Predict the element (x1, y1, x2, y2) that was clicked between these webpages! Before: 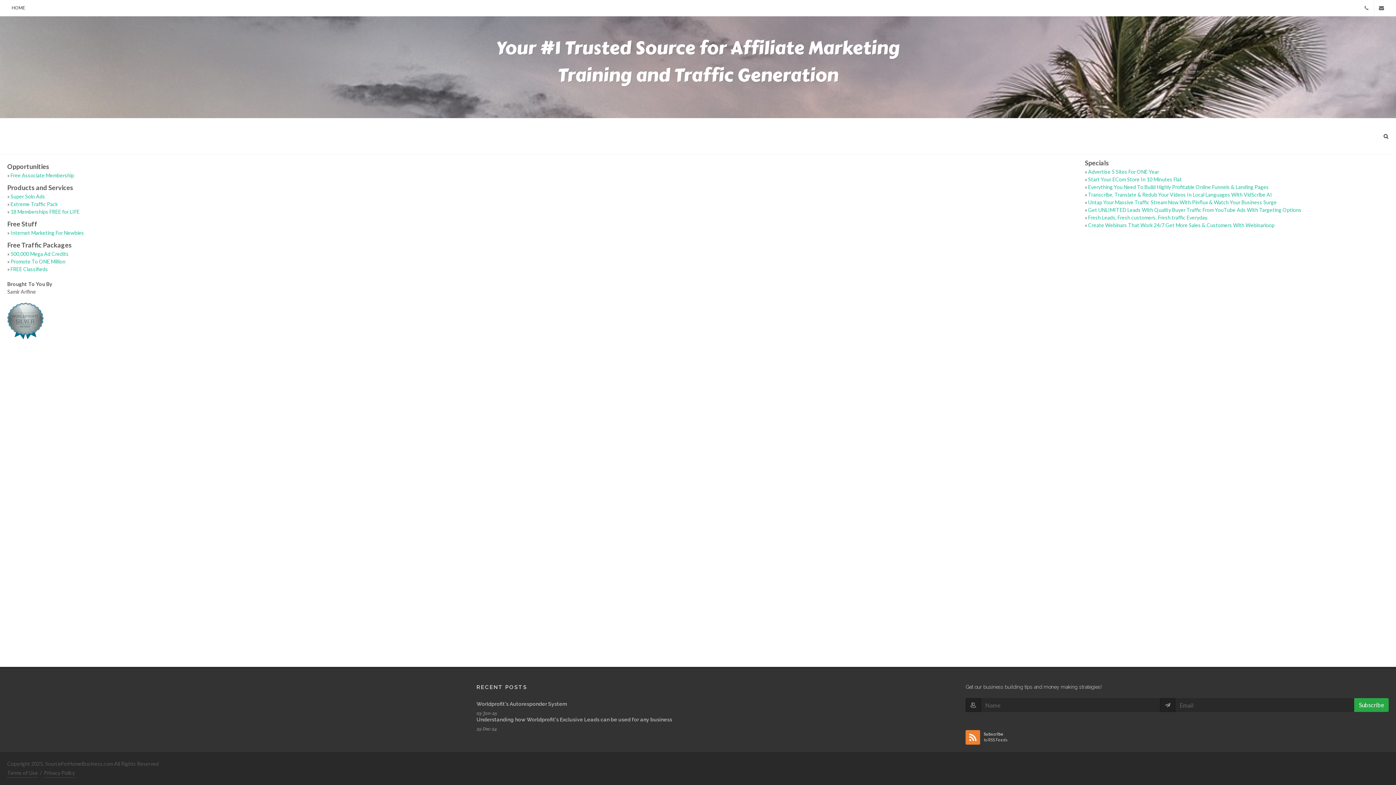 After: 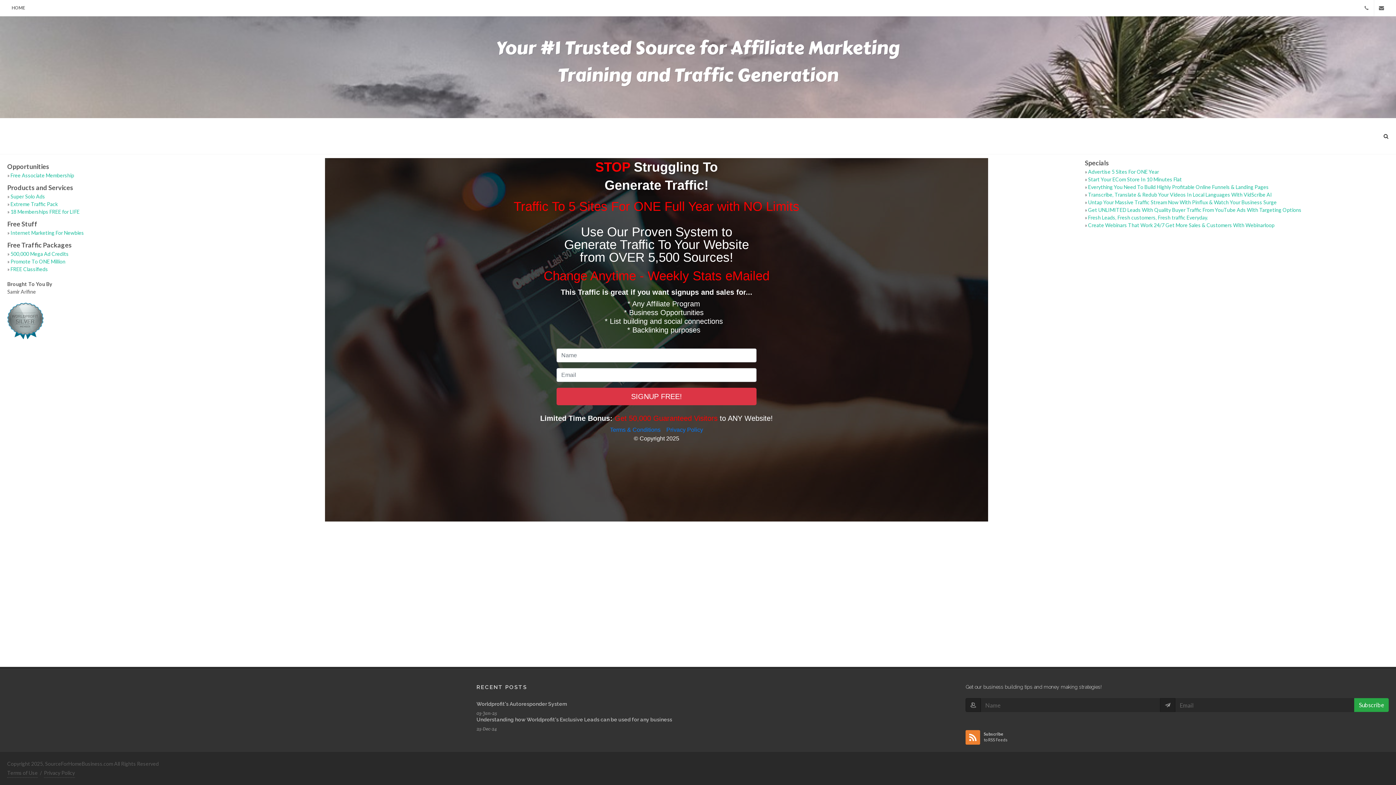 Action: bbox: (10, 172, 74, 178) label: Free Associate Membership